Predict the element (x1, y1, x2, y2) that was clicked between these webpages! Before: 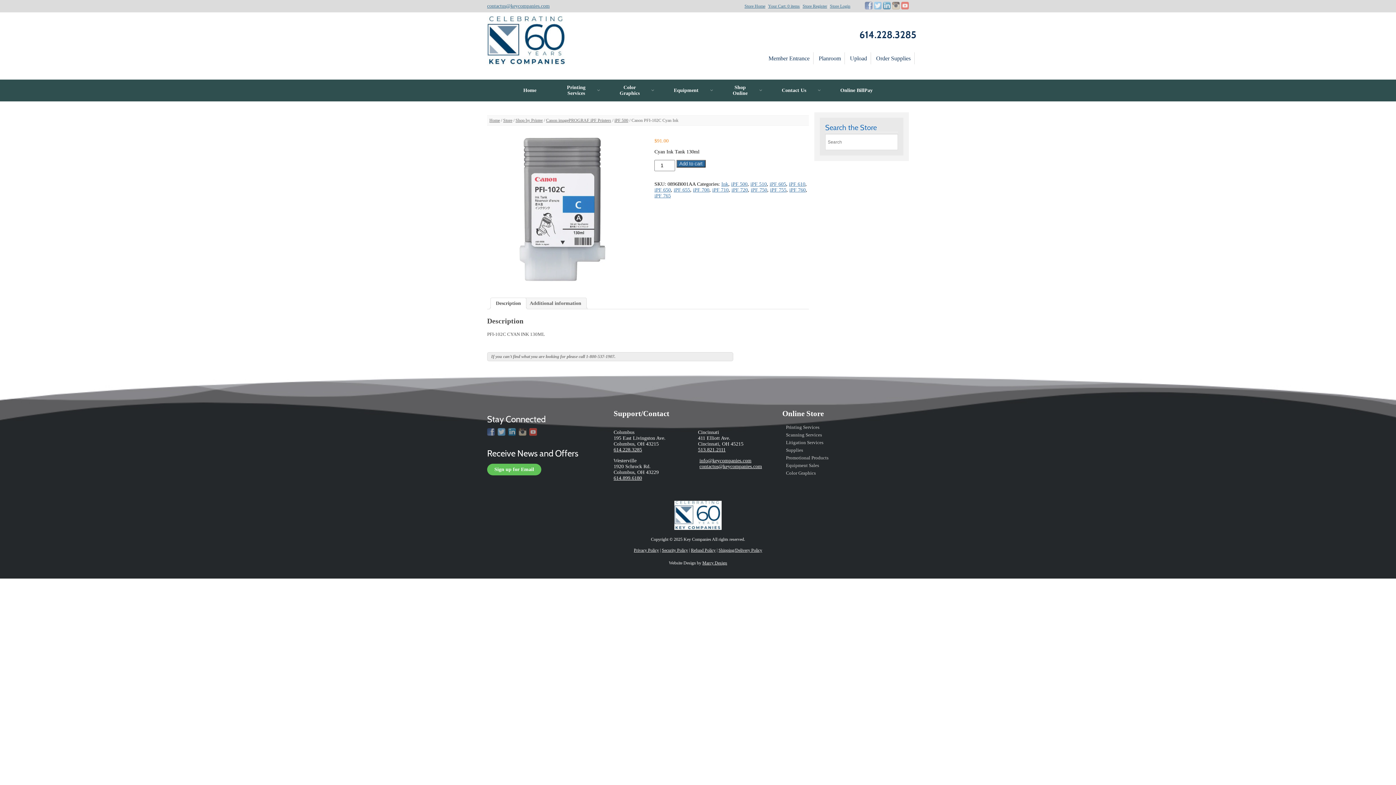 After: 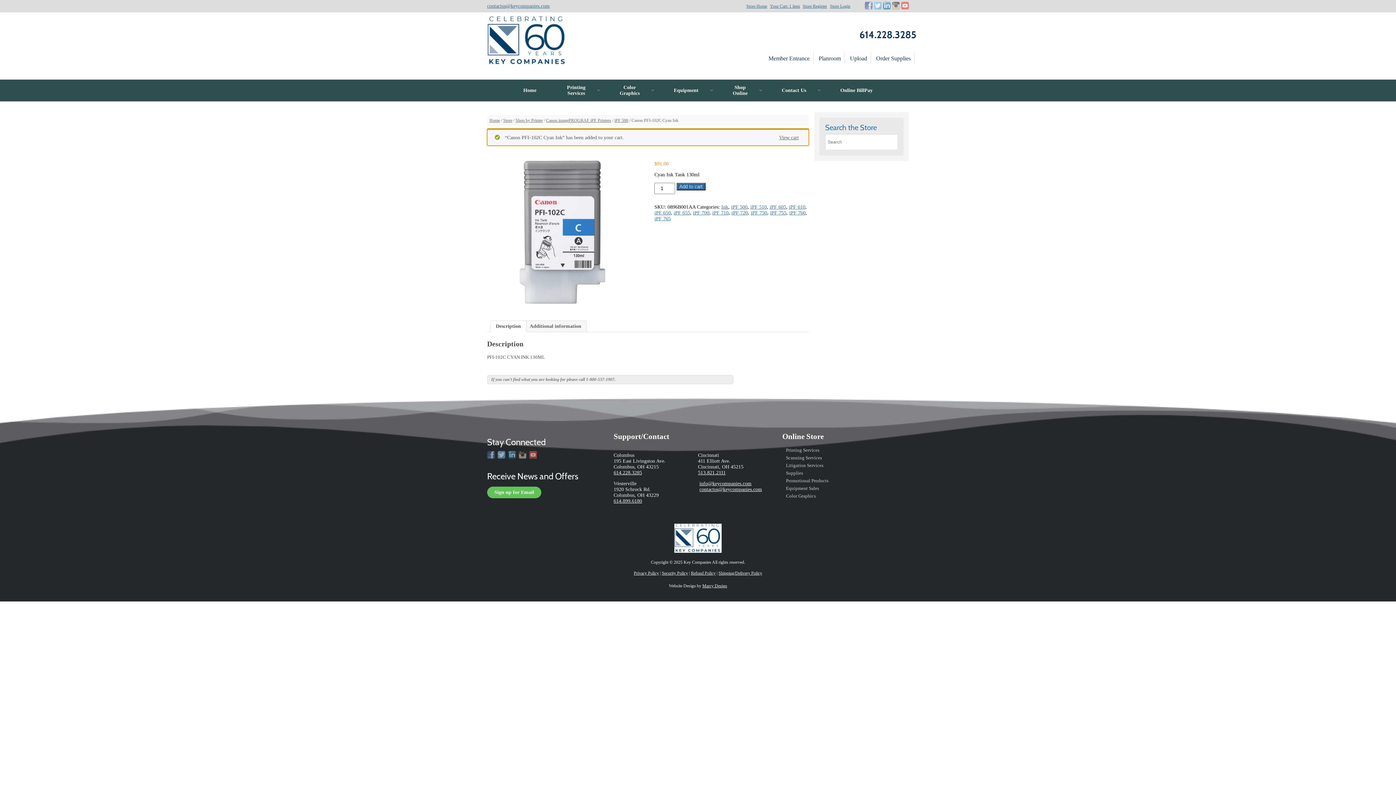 Action: label: Add to cart bbox: (676, 160, 705, 167)